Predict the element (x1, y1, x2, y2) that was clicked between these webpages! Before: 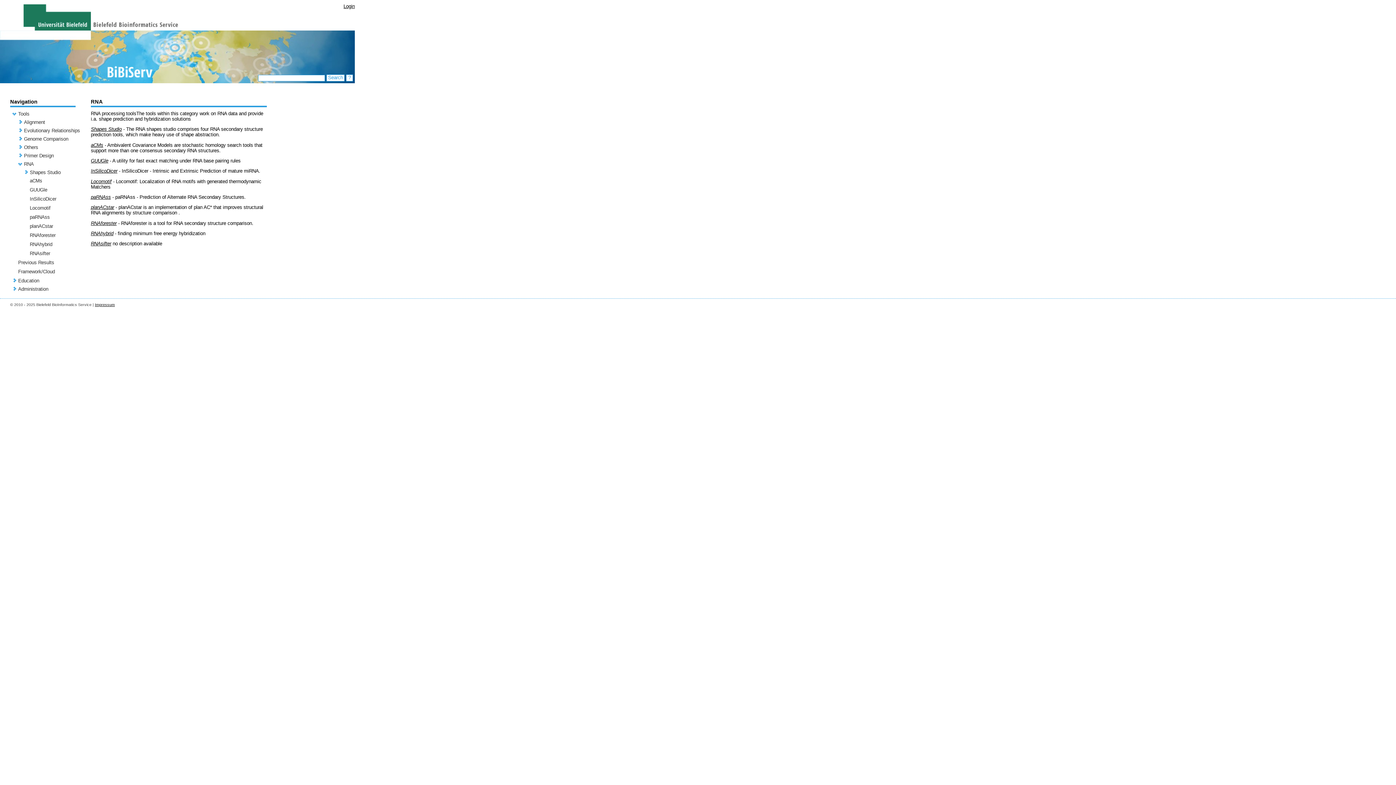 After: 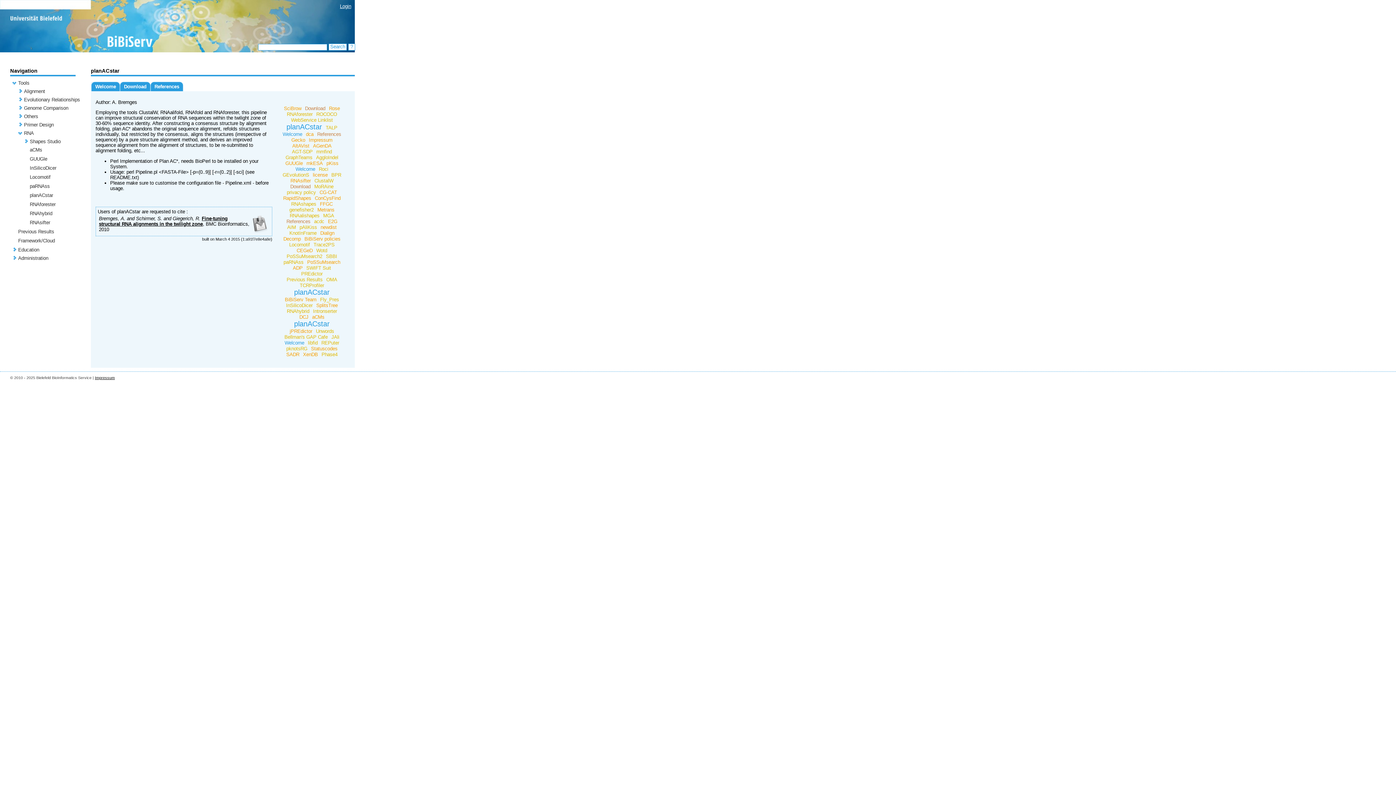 Action: bbox: (90, 204, 114, 210) label: planACstar